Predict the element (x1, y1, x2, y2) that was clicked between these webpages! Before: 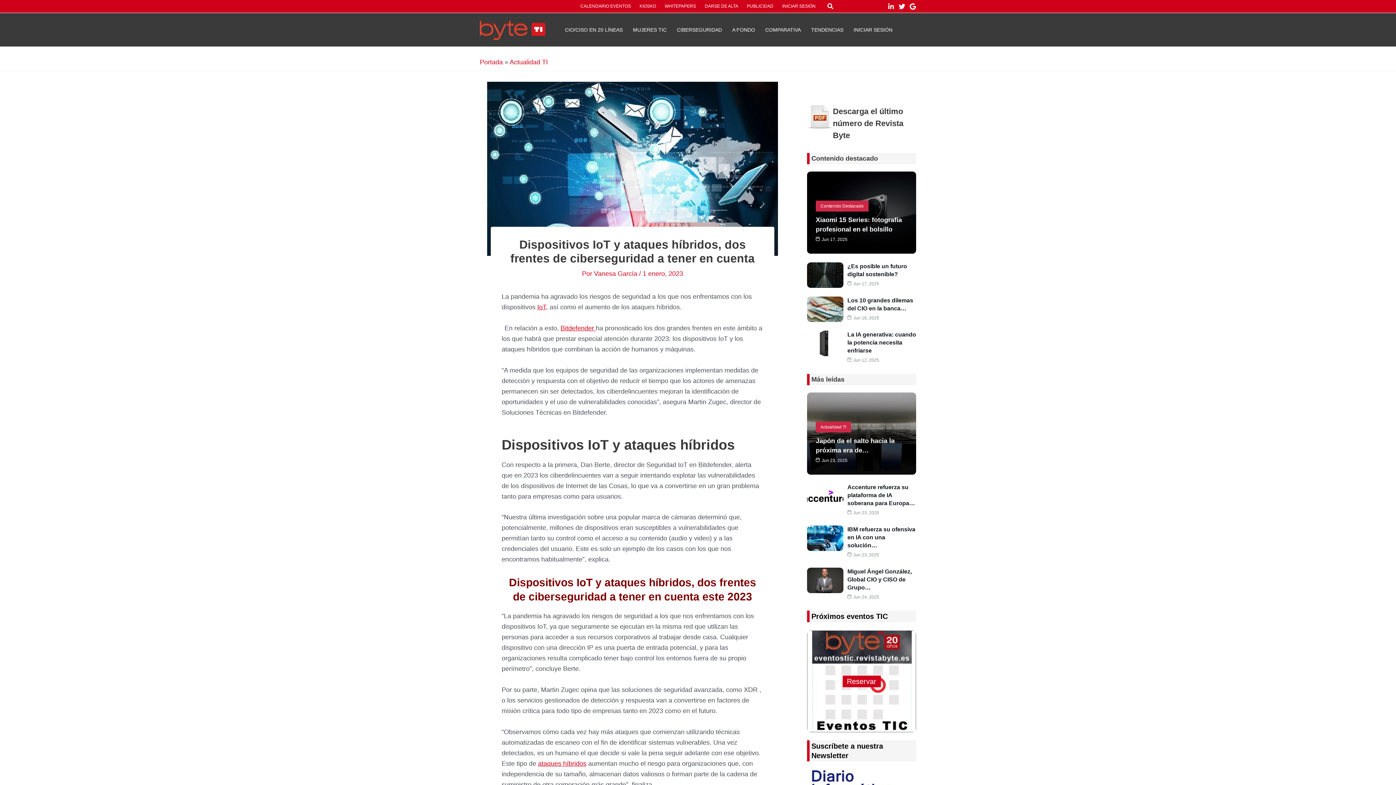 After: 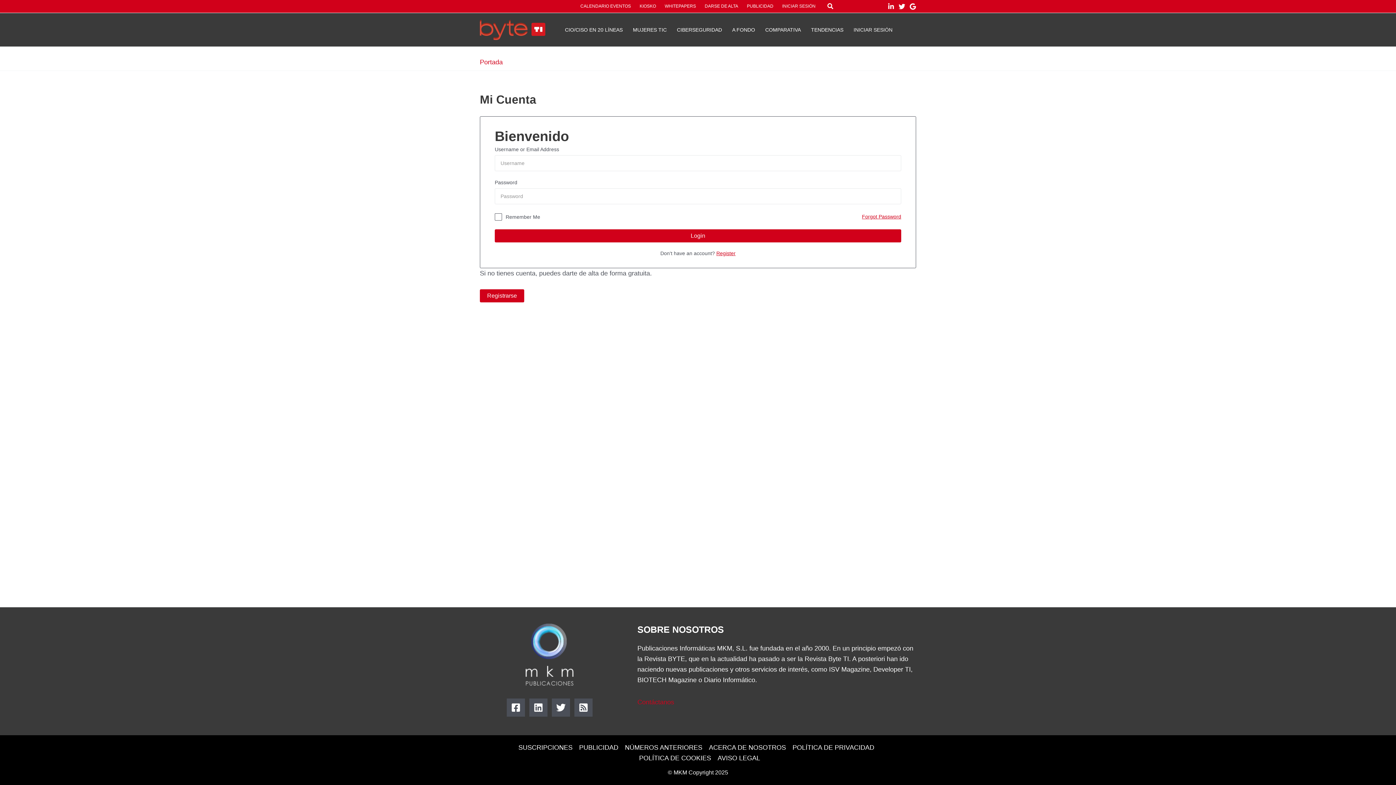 Action: label: INICIAR SESIÓN bbox: (778, 0, 820, 12)